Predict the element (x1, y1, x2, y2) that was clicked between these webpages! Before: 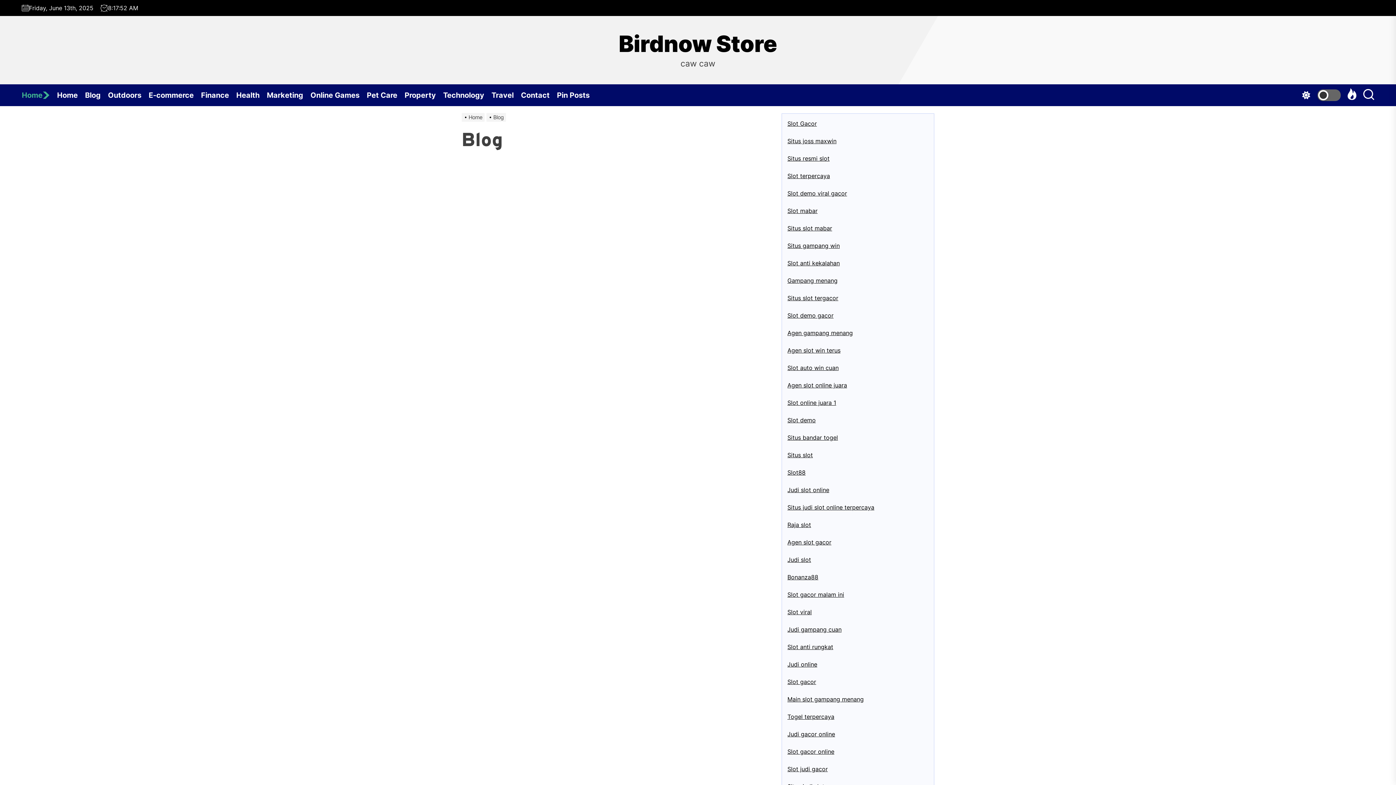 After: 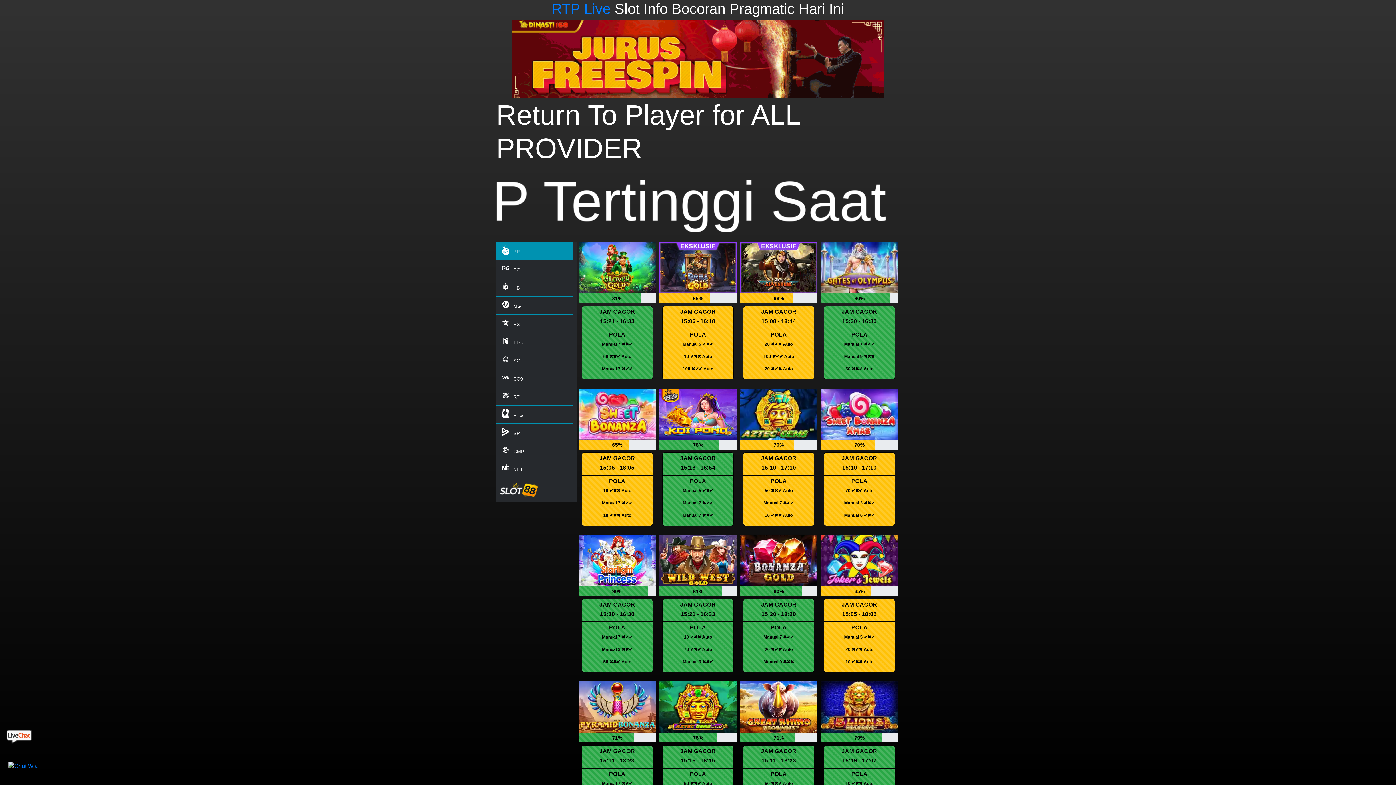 Action: label: Situs bandar togel bbox: (787, 434, 838, 441)